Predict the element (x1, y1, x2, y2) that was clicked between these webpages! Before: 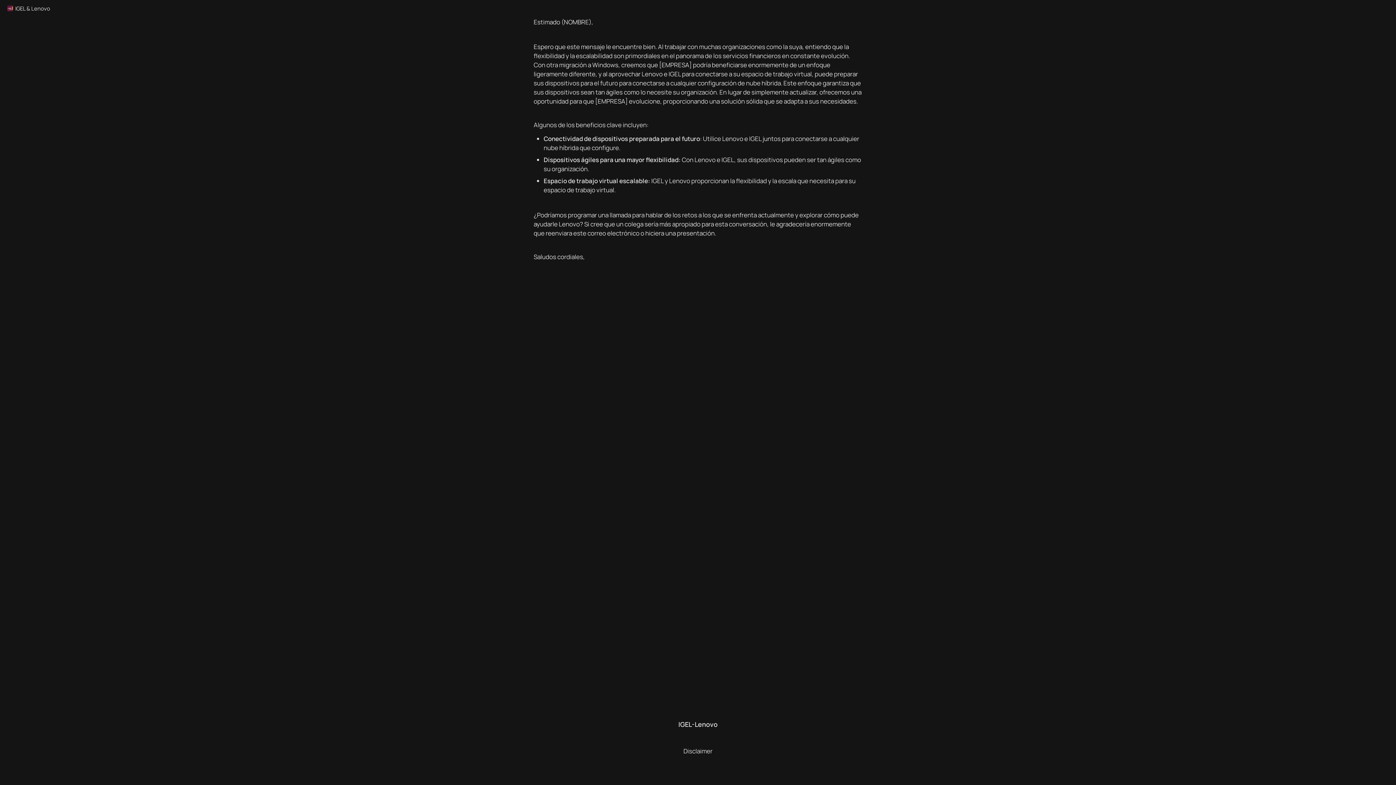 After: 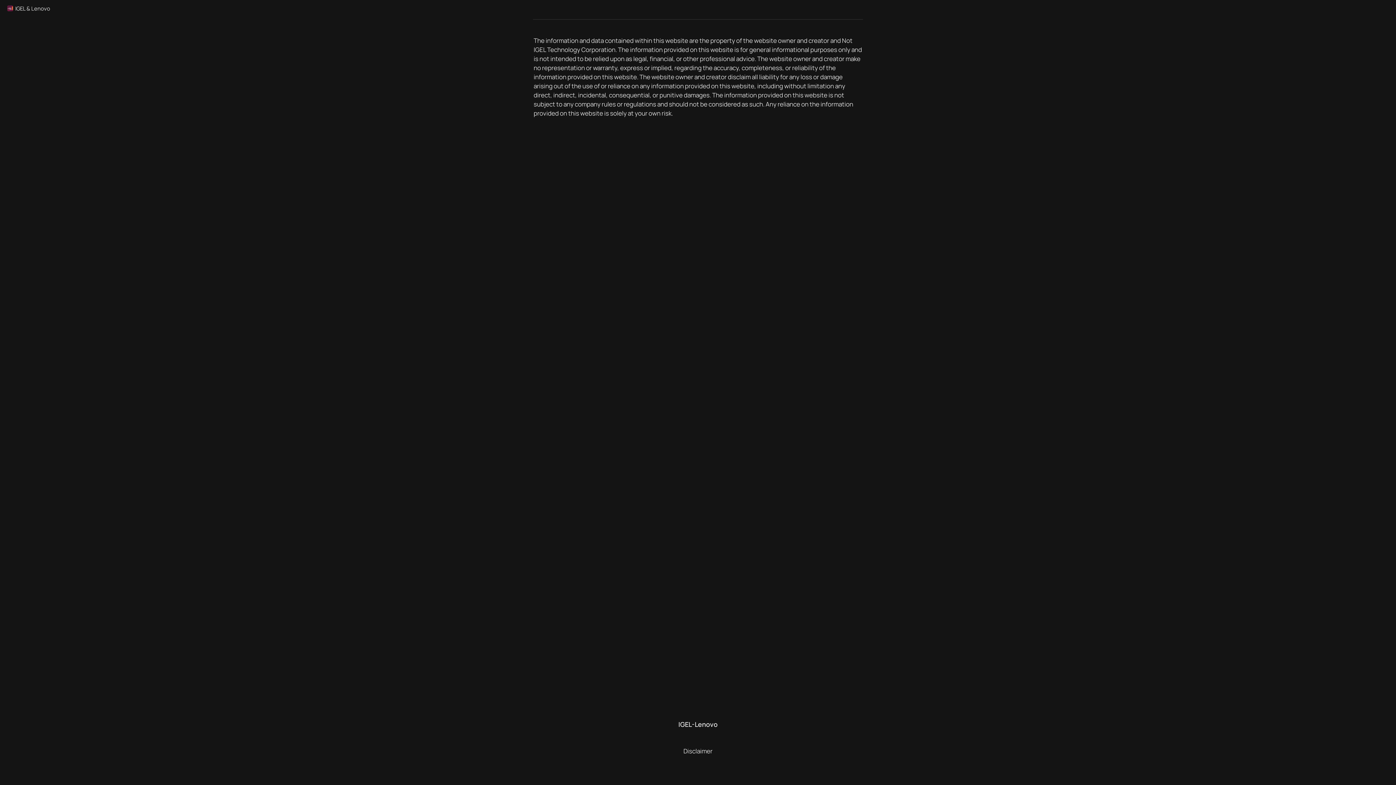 Action: label: Disclaimer bbox: (682, 746, 713, 756)